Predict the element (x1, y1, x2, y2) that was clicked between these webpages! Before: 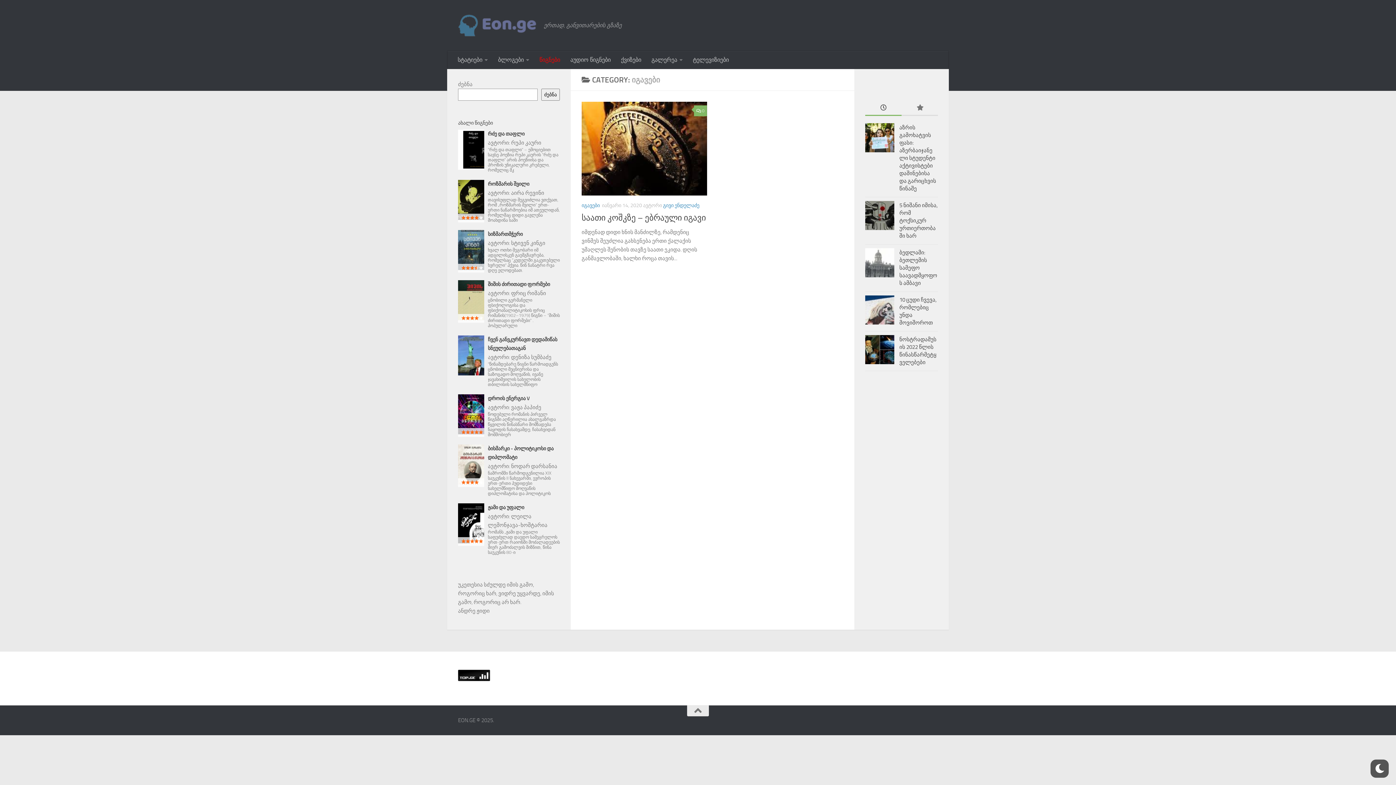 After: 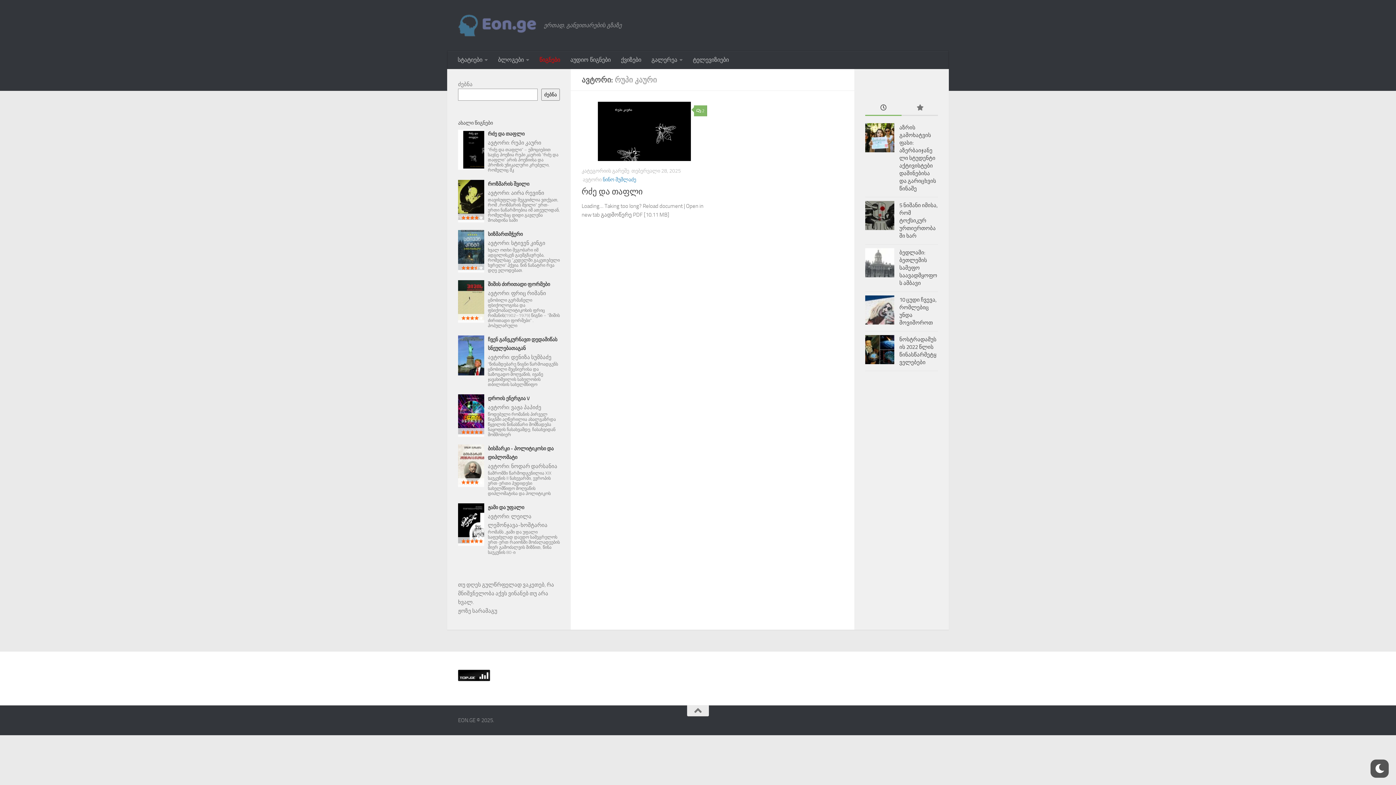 Action: label: რუპი კაური bbox: (511, 139, 541, 146)